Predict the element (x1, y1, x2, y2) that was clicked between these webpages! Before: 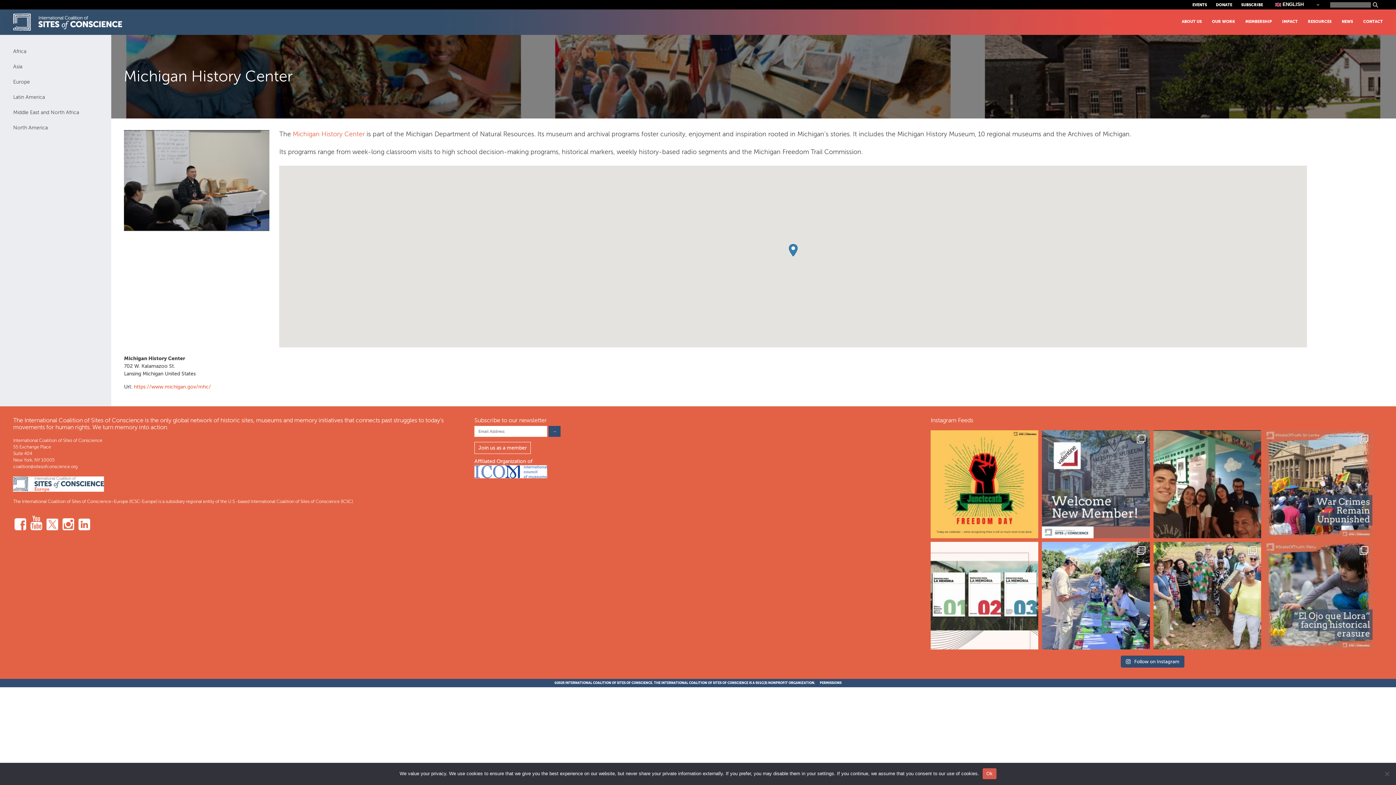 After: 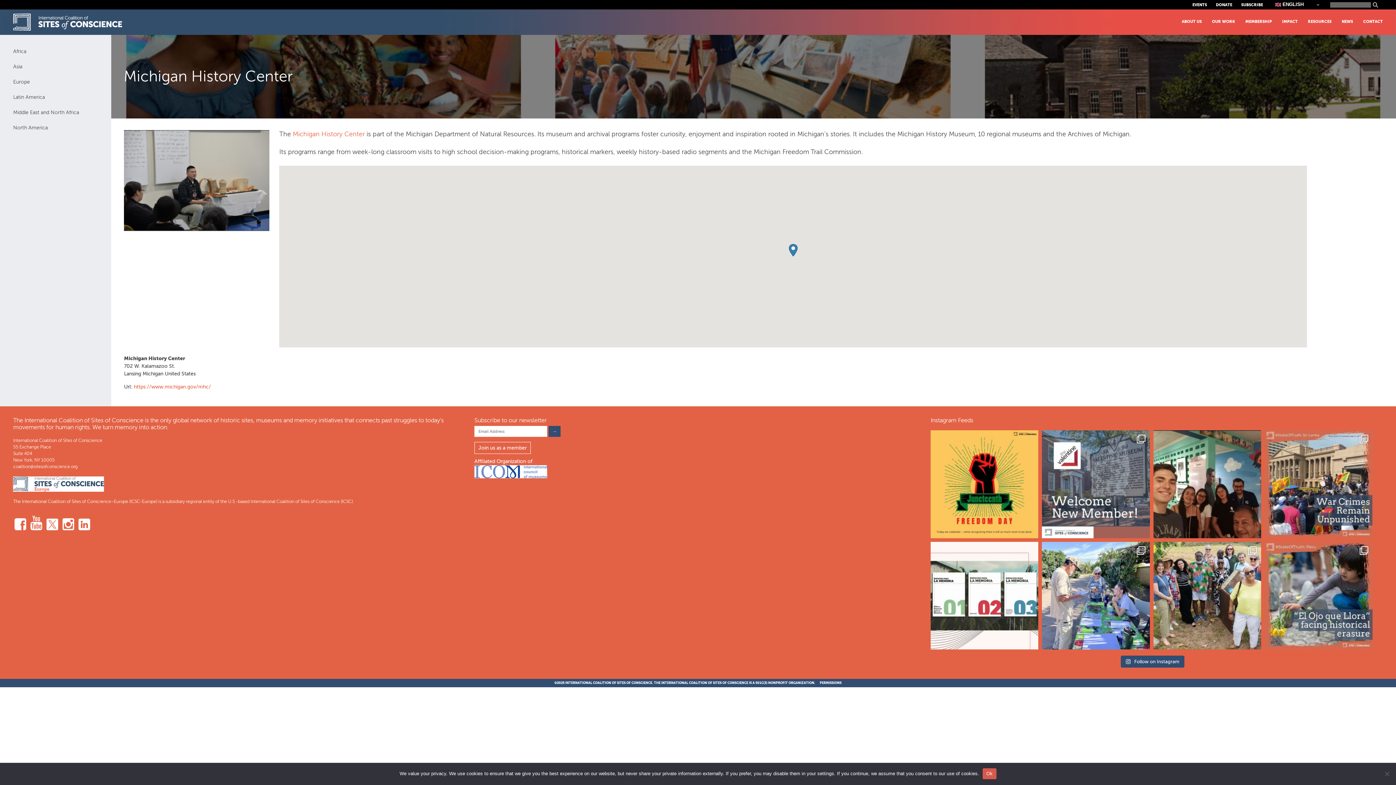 Action: bbox: (62, 518, 74, 530)